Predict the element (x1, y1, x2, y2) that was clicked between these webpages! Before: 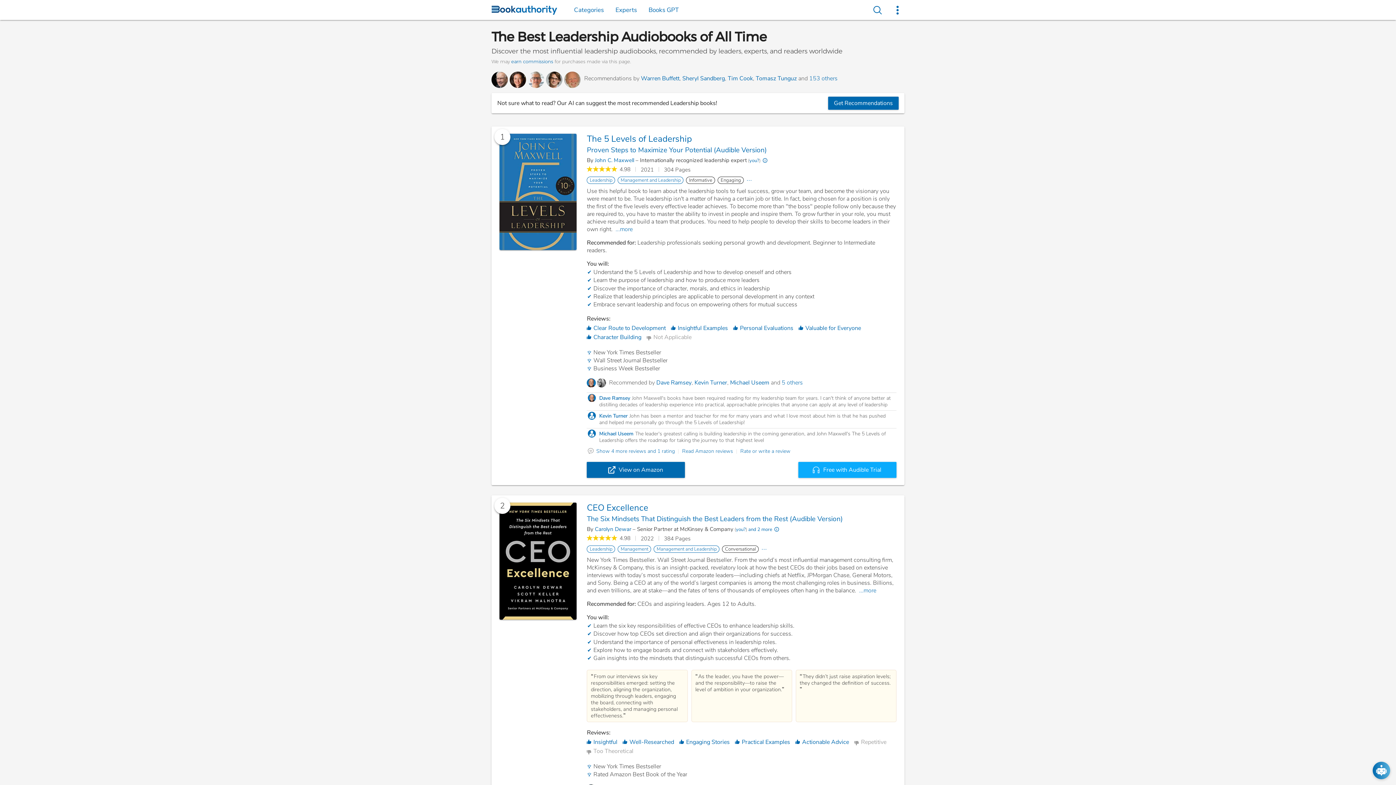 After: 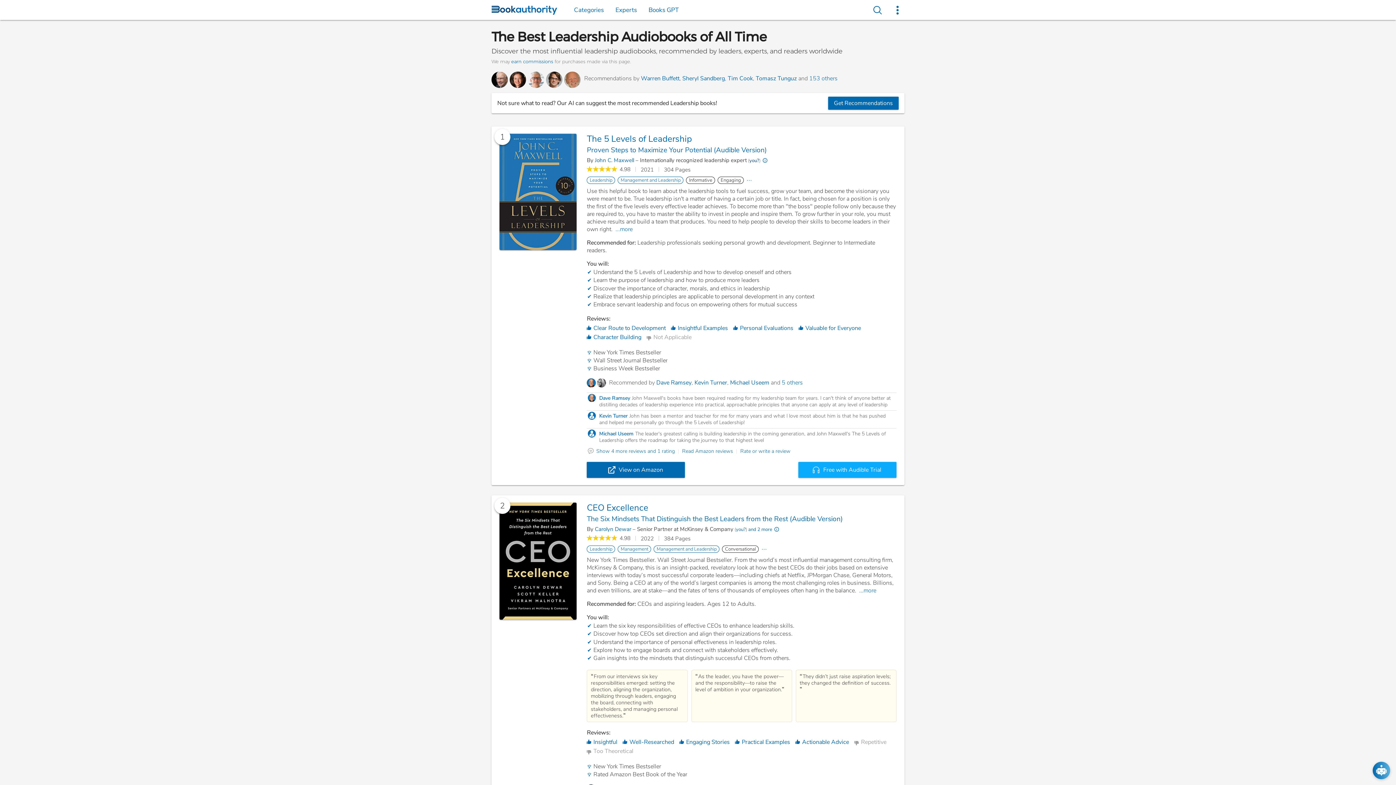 Action: bbox: (749, 157, 759, 164) label: you?